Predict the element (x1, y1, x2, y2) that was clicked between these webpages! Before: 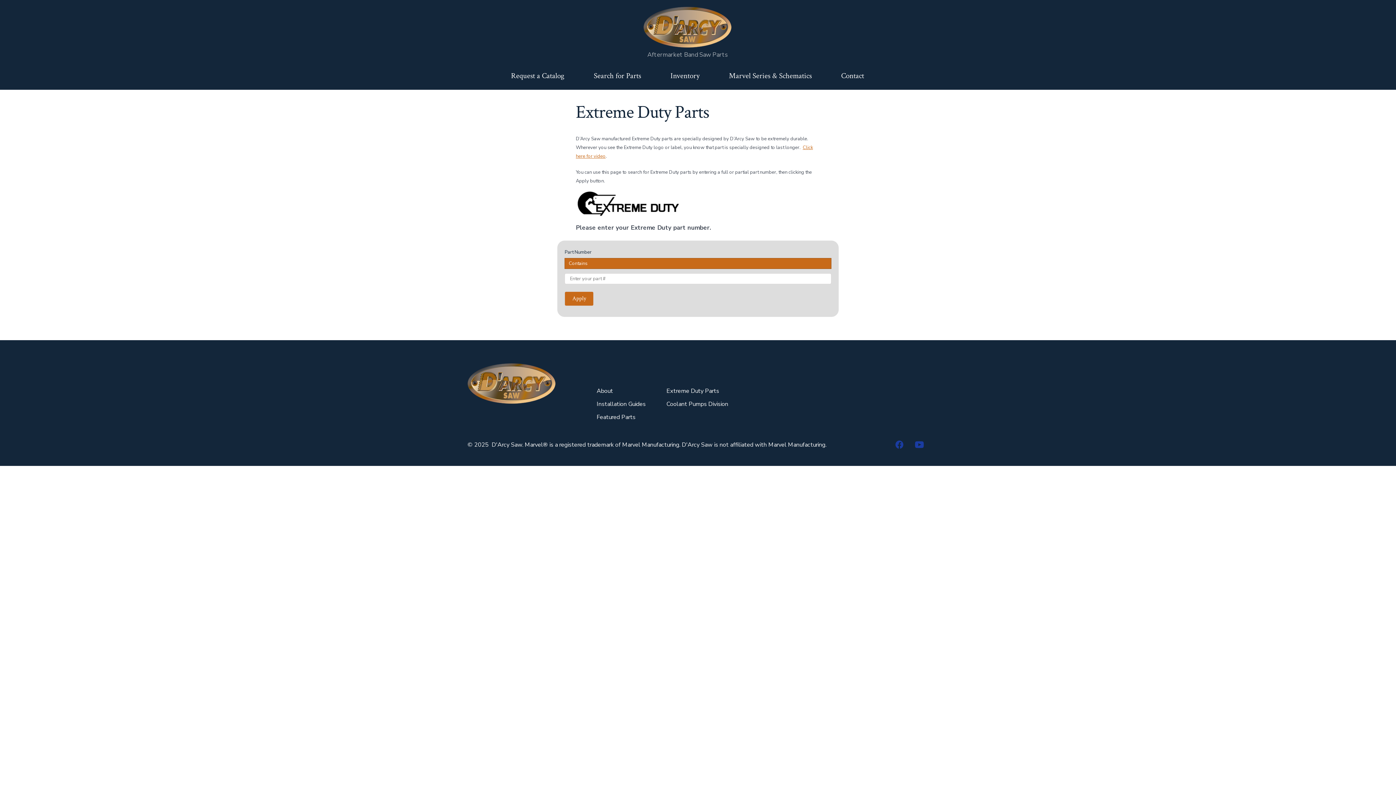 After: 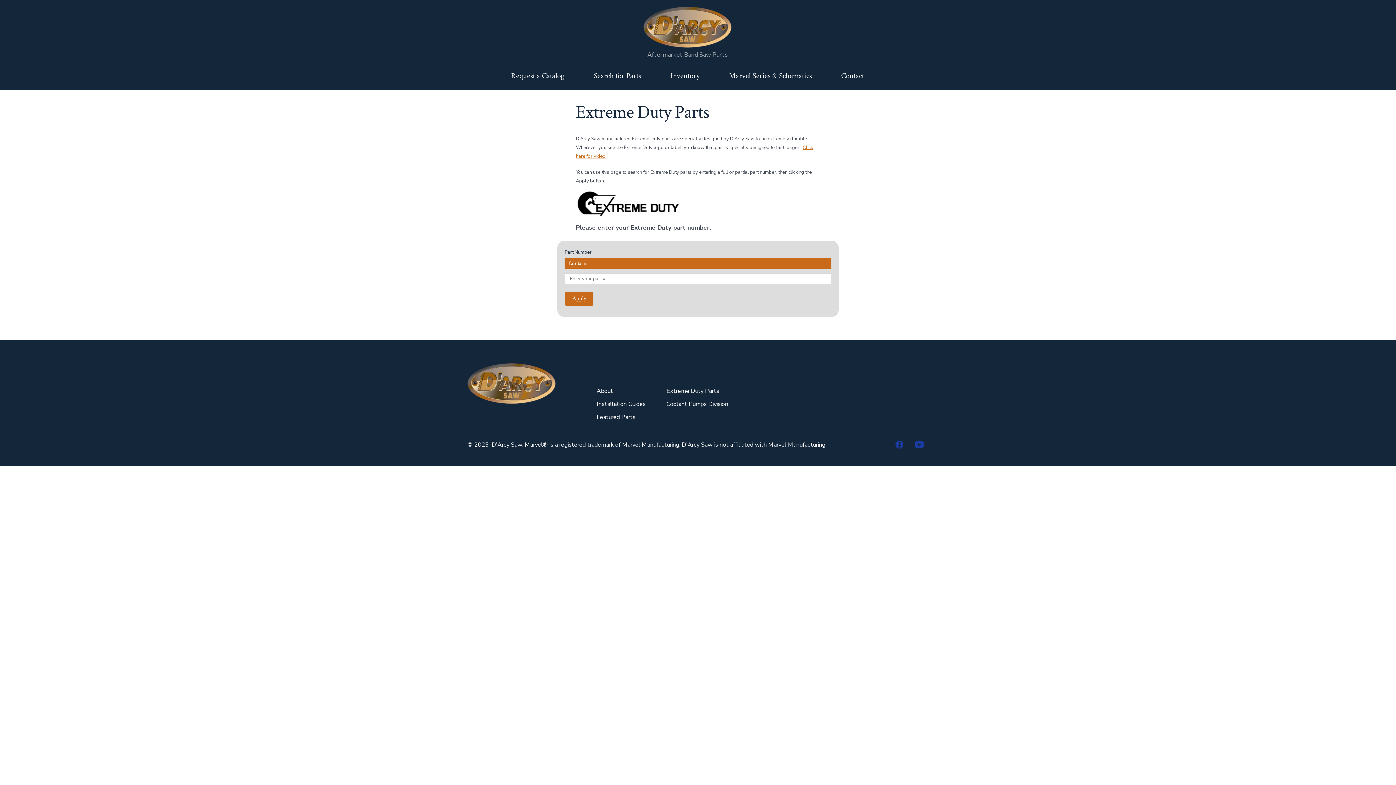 Action: label: Extreme Duty Parts bbox: (666, 387, 719, 395)